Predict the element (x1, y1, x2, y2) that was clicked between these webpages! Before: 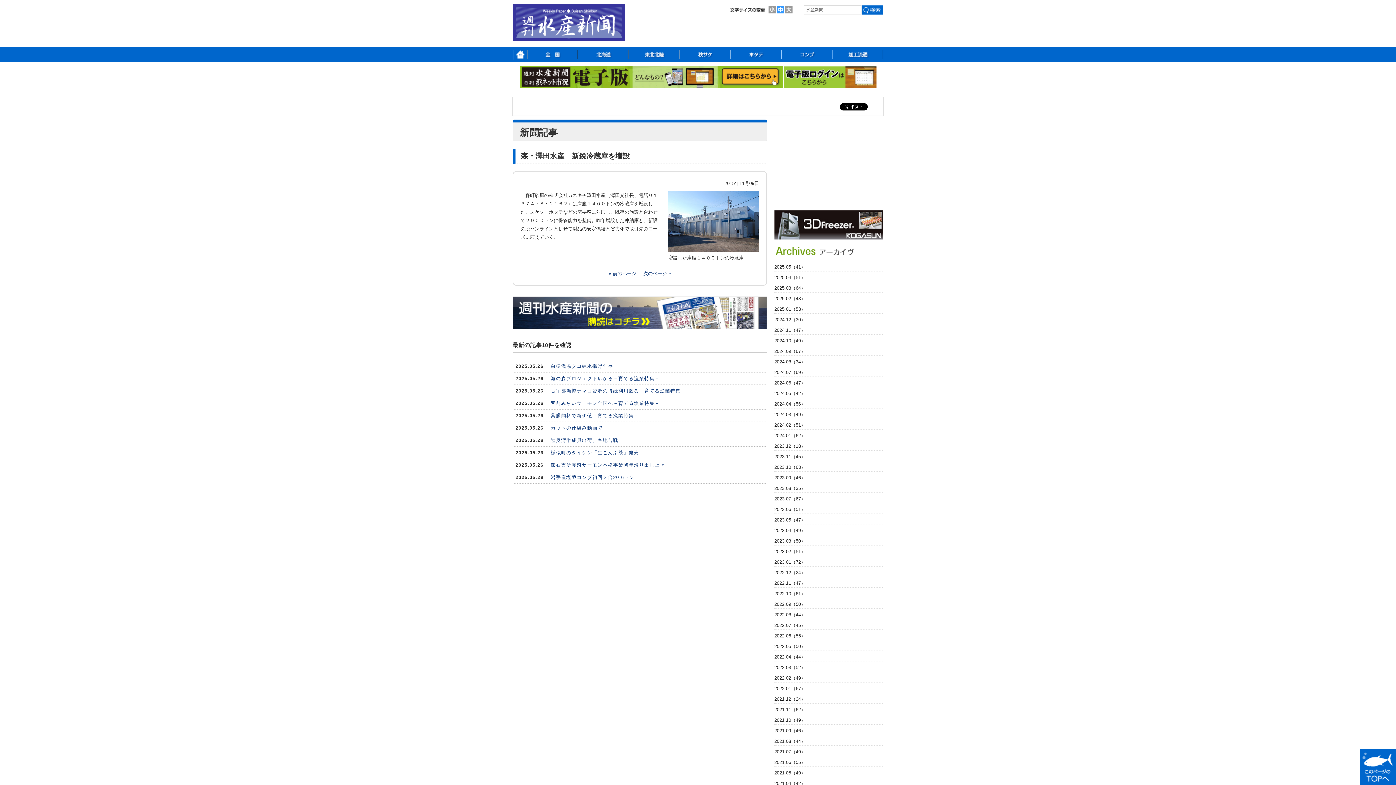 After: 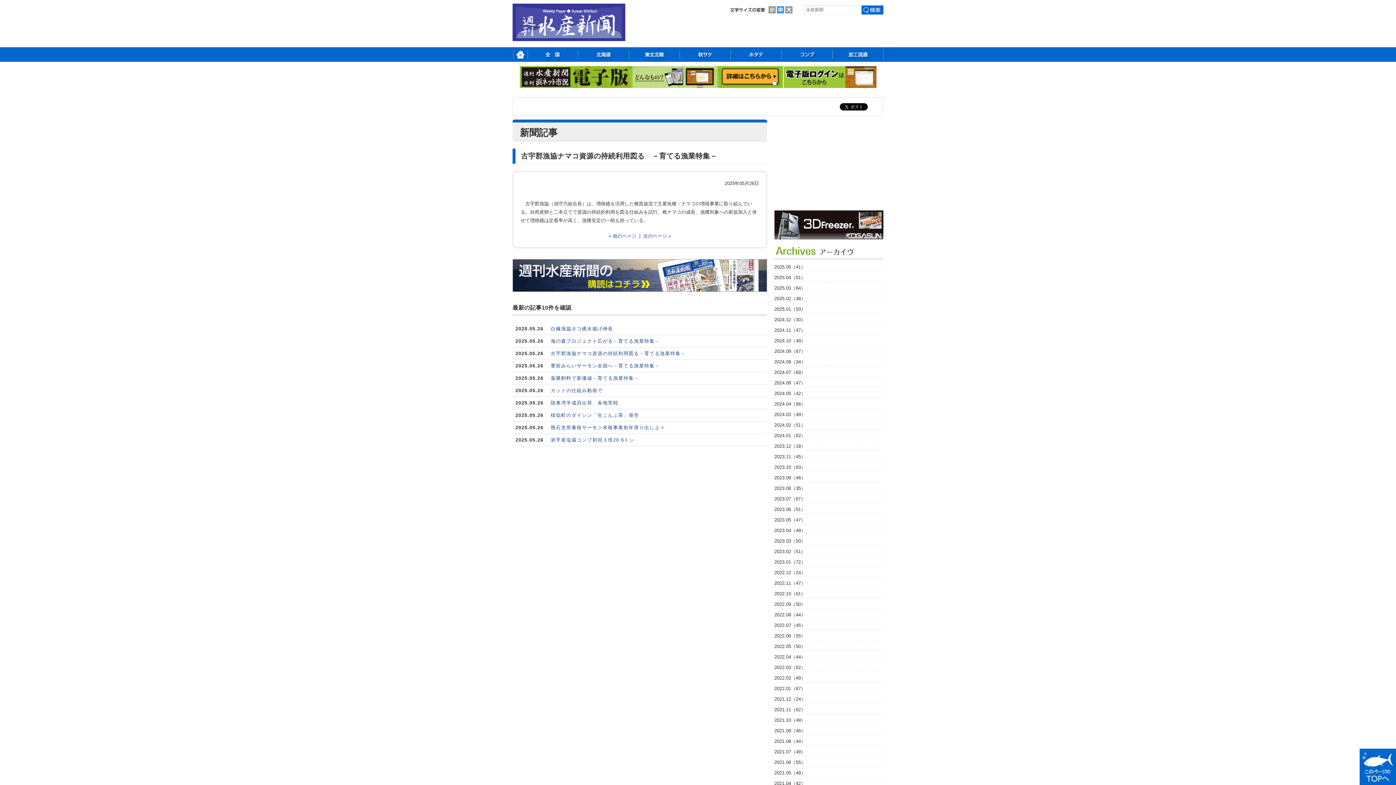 Action: label: 古宇郡漁協ナマコ資源の持続利用図る－育てる漁業特集－ bbox: (550, 388, 686, 393)